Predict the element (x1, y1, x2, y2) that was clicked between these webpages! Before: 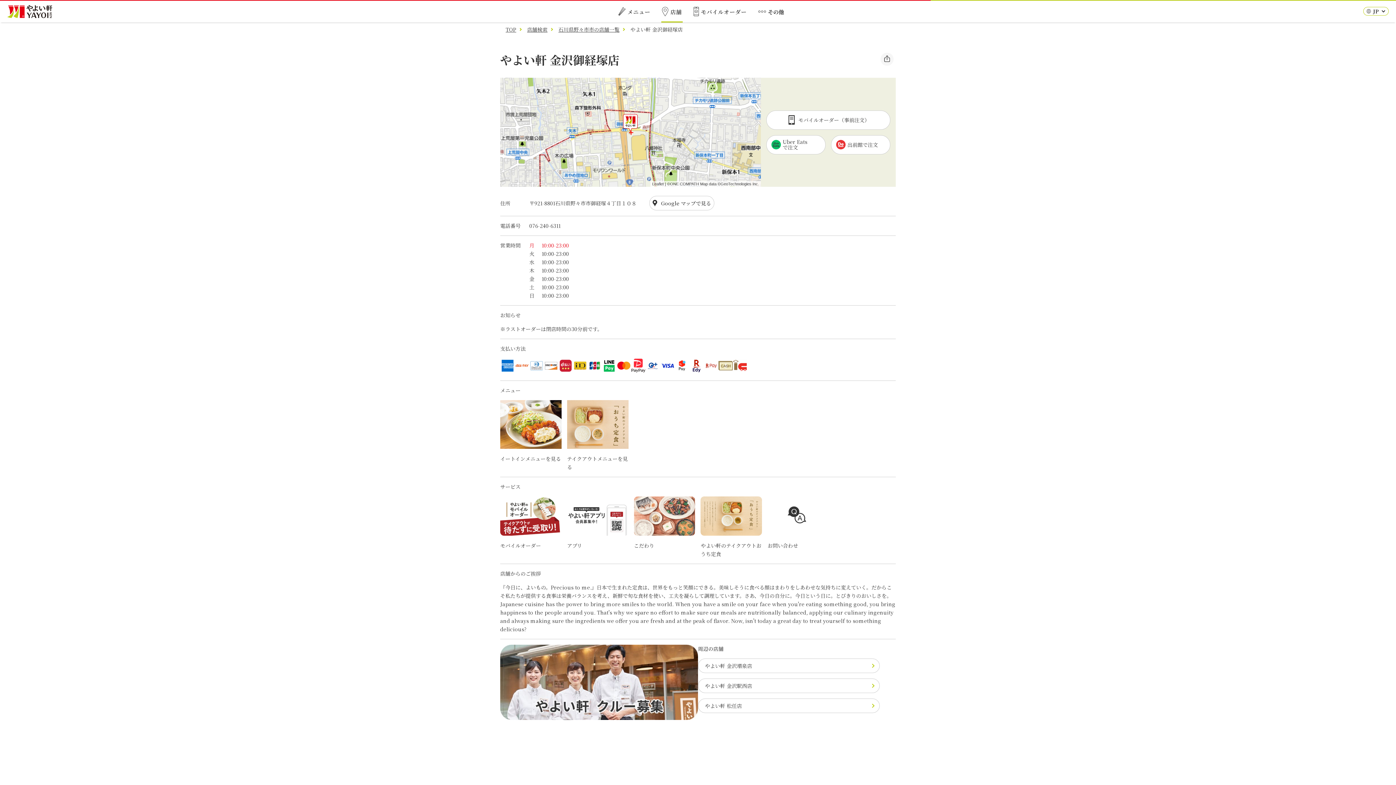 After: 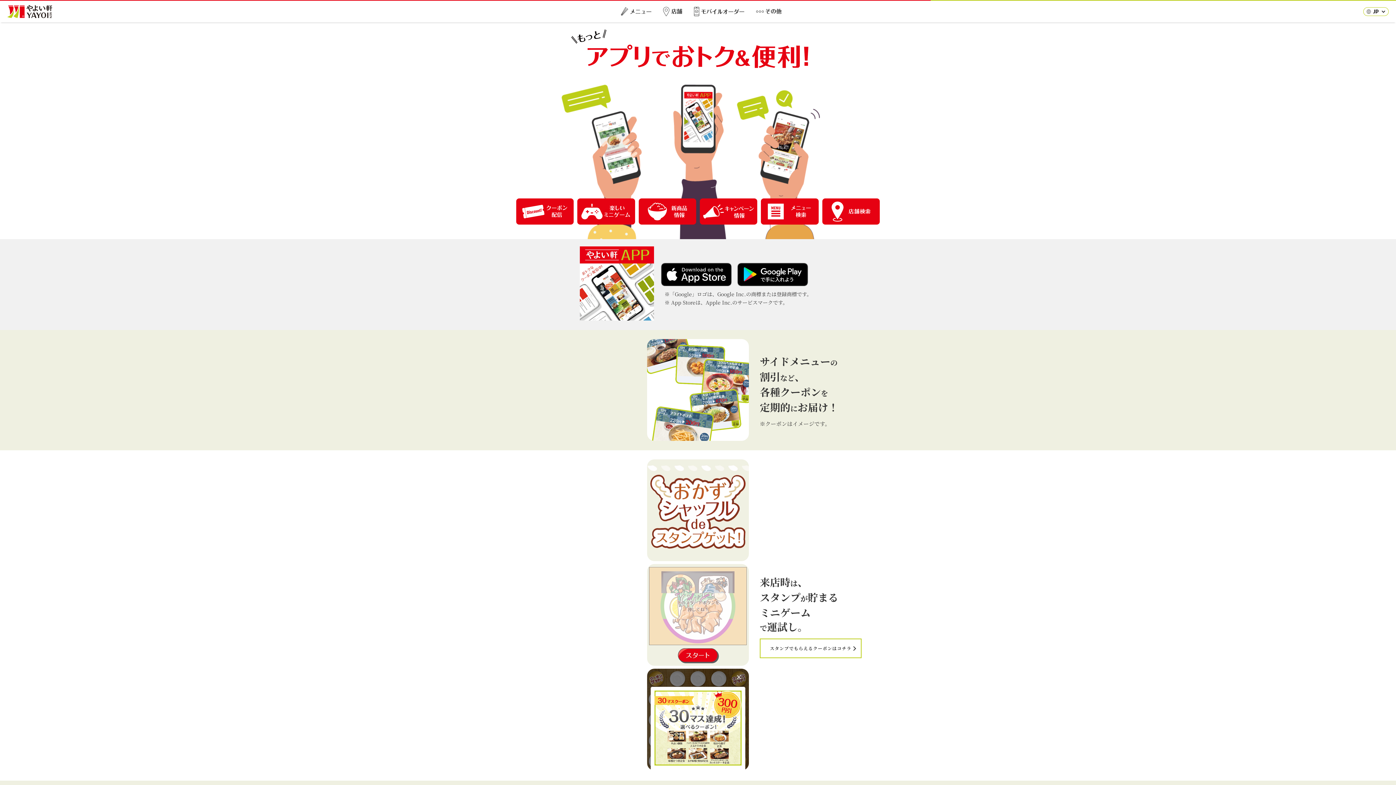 Action: bbox: (567, 496, 628, 550) label: アプリ